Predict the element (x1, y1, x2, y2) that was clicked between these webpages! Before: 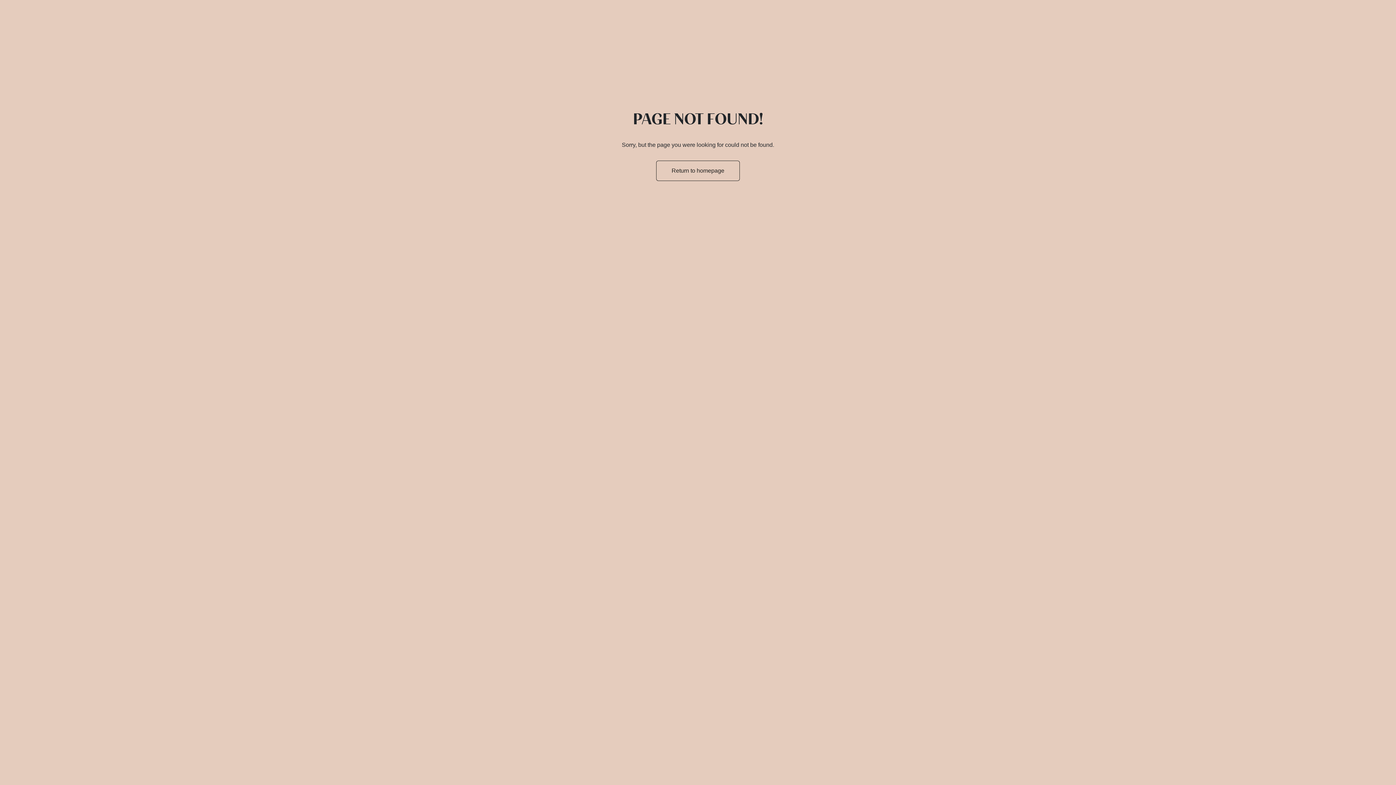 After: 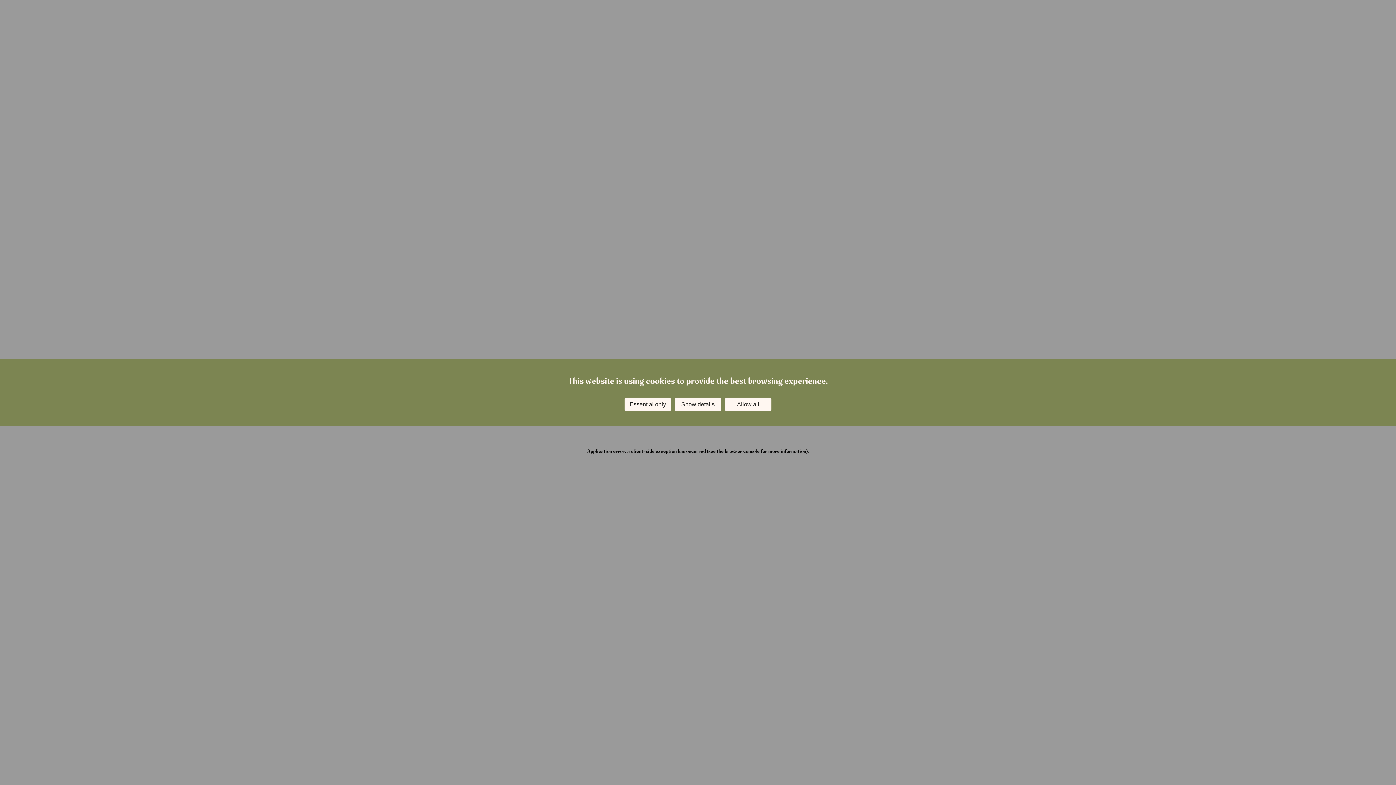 Action: label: Return to homepage bbox: (656, 160, 740, 181)